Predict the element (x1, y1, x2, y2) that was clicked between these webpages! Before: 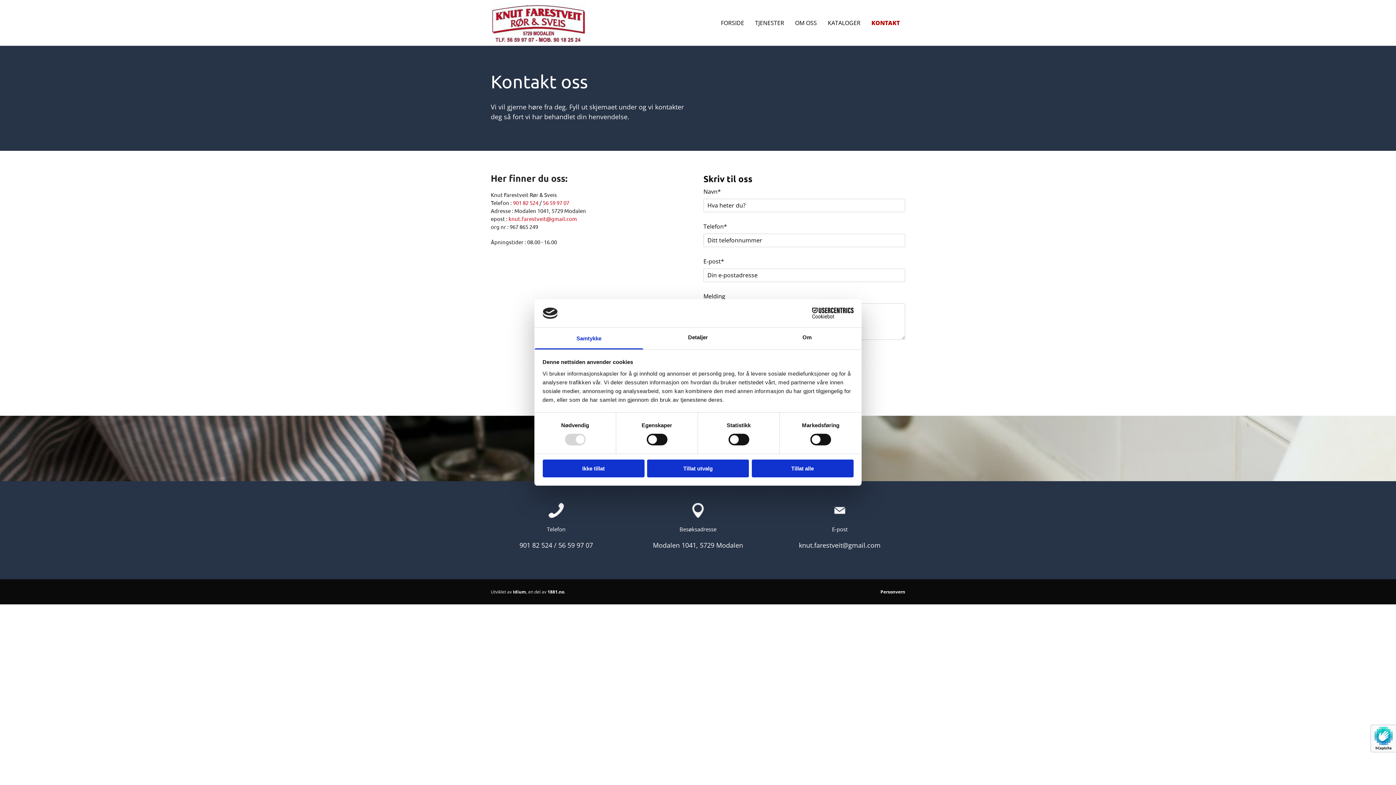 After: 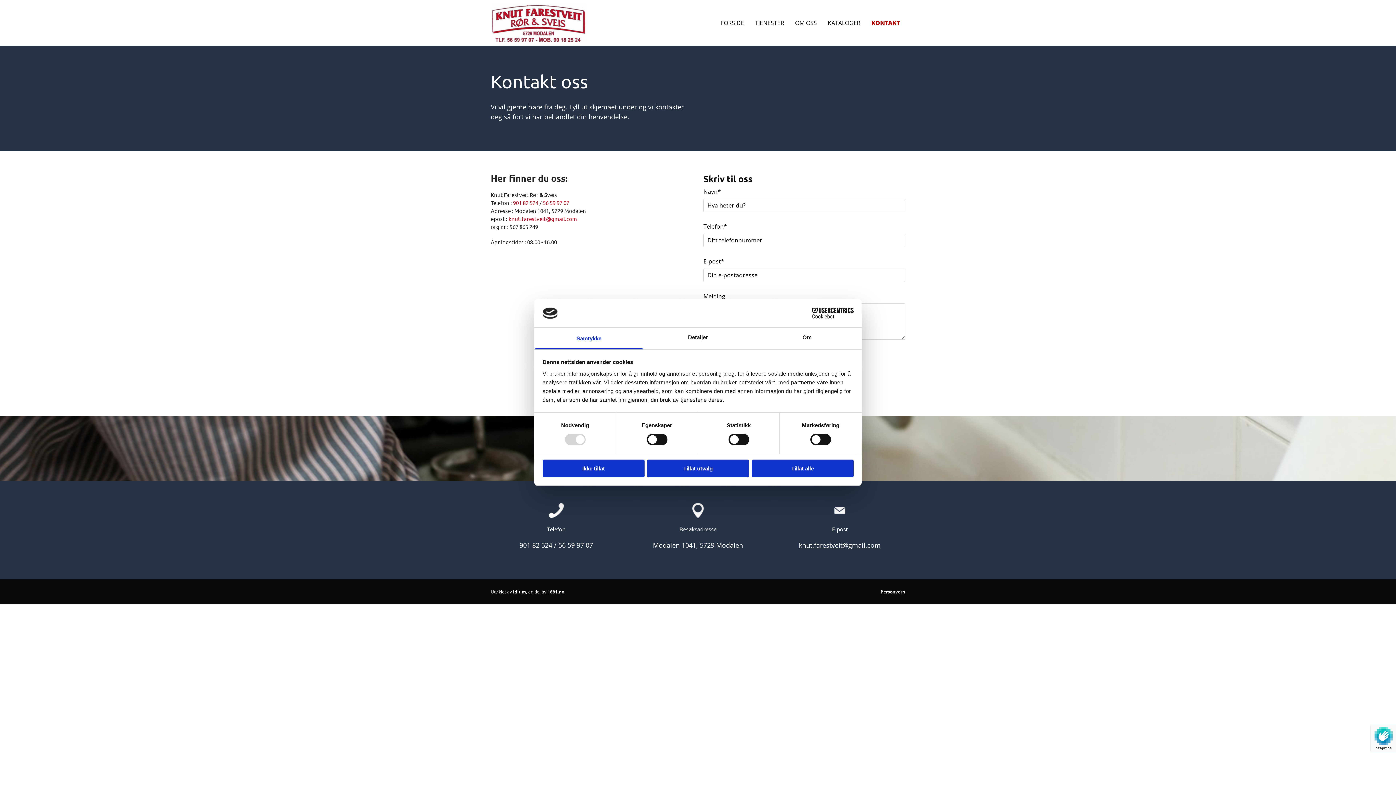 Action: bbox: (799, 541, 880, 549) label: knut.farestveit@gmail.com